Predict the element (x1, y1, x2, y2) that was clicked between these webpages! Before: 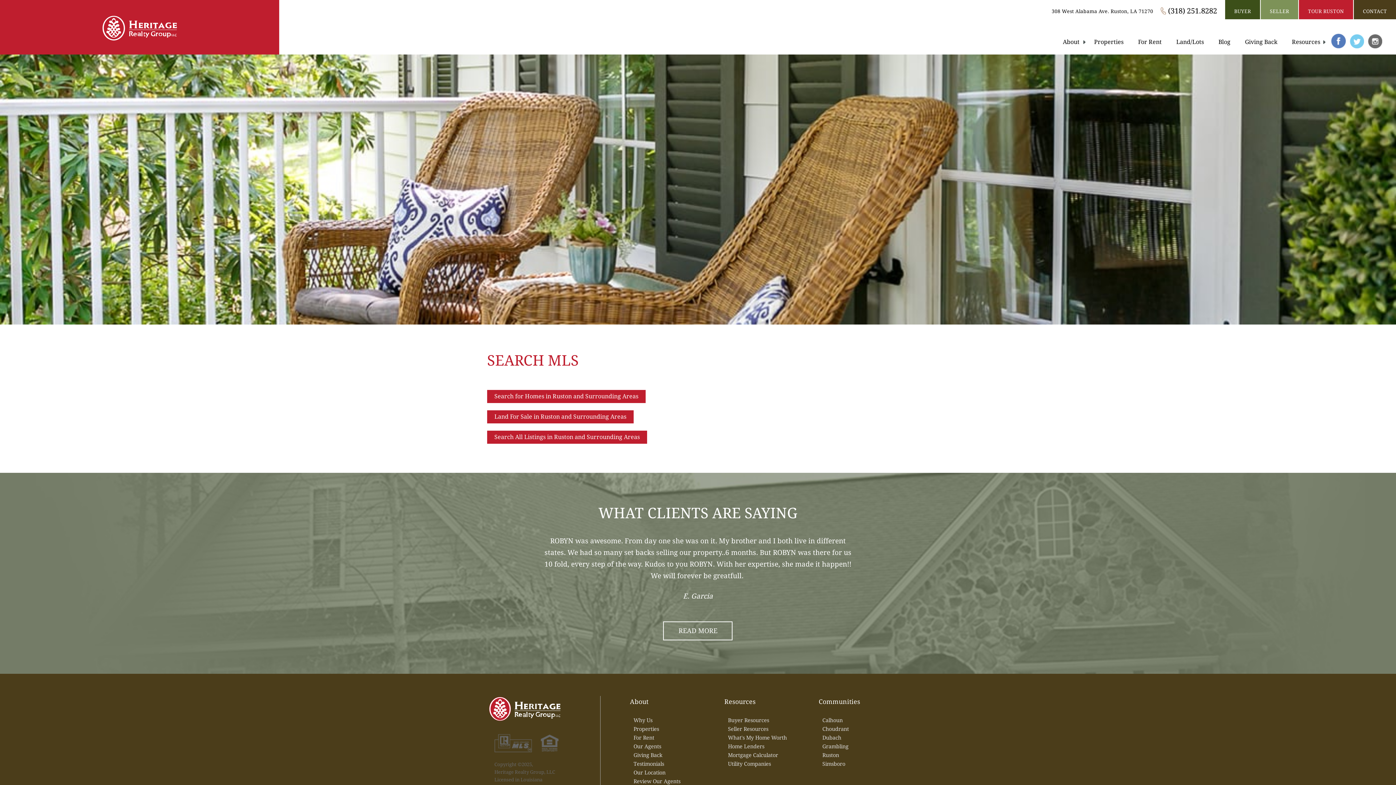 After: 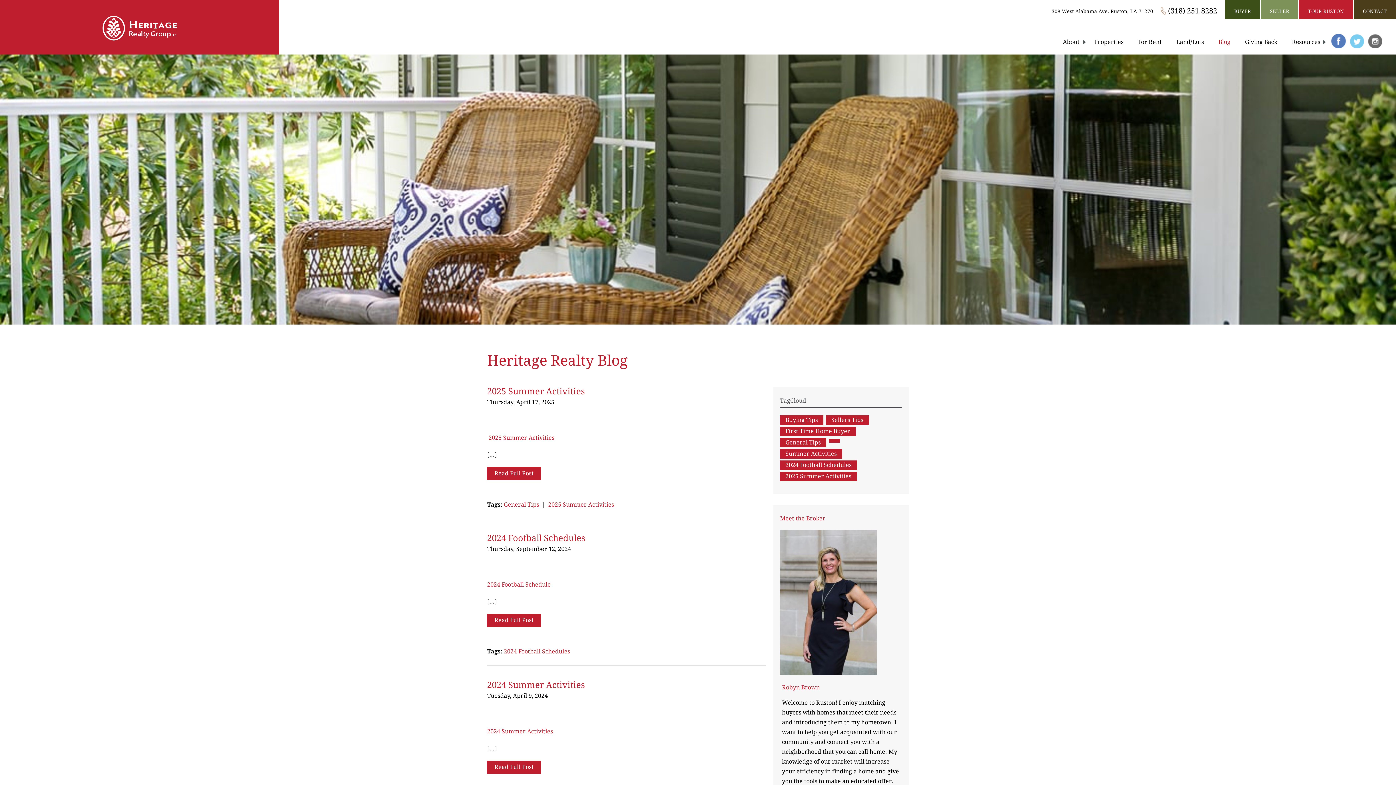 Action: label: Blog bbox: (1211, 33, 1238, 50)